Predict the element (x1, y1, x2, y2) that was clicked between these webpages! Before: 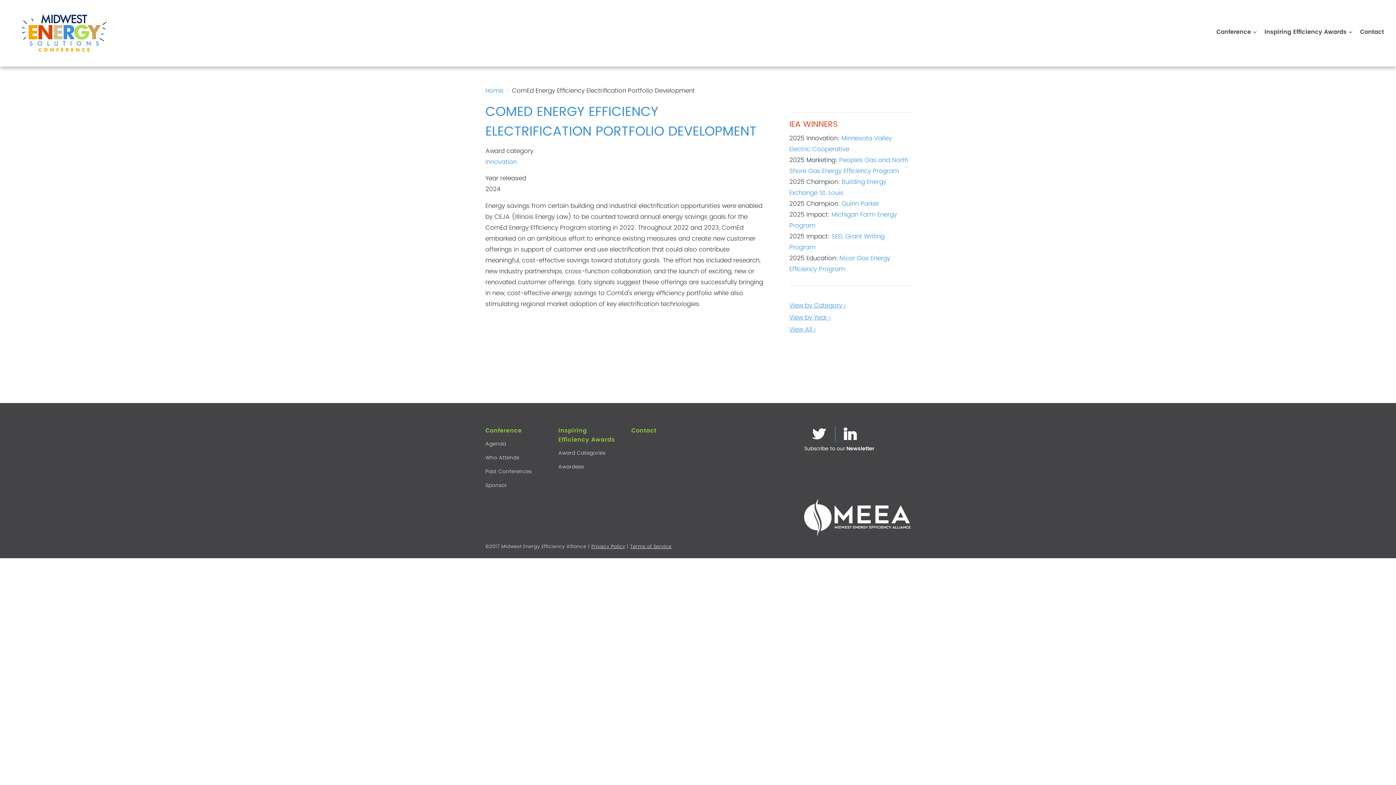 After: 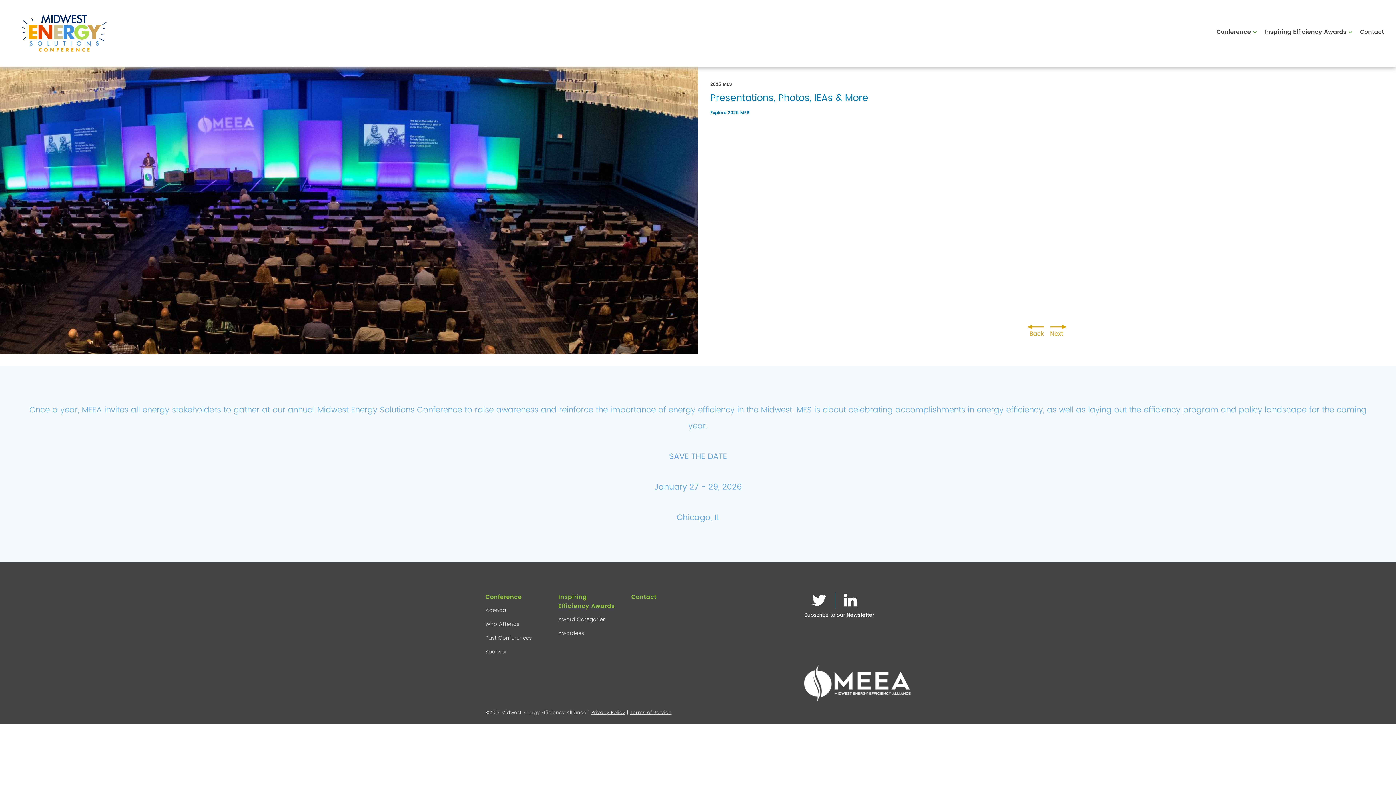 Action: bbox: (1210, 23, 1257, 41) label: Conference